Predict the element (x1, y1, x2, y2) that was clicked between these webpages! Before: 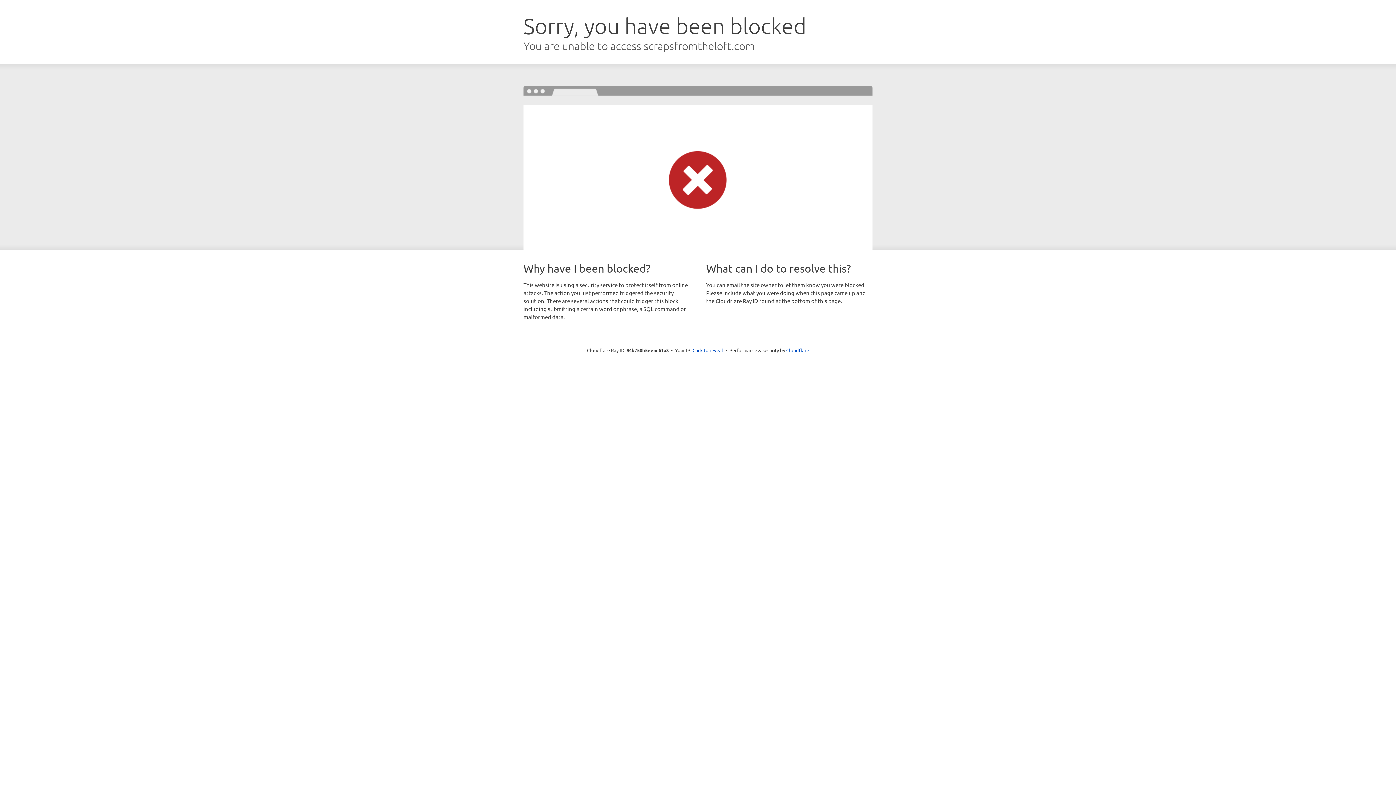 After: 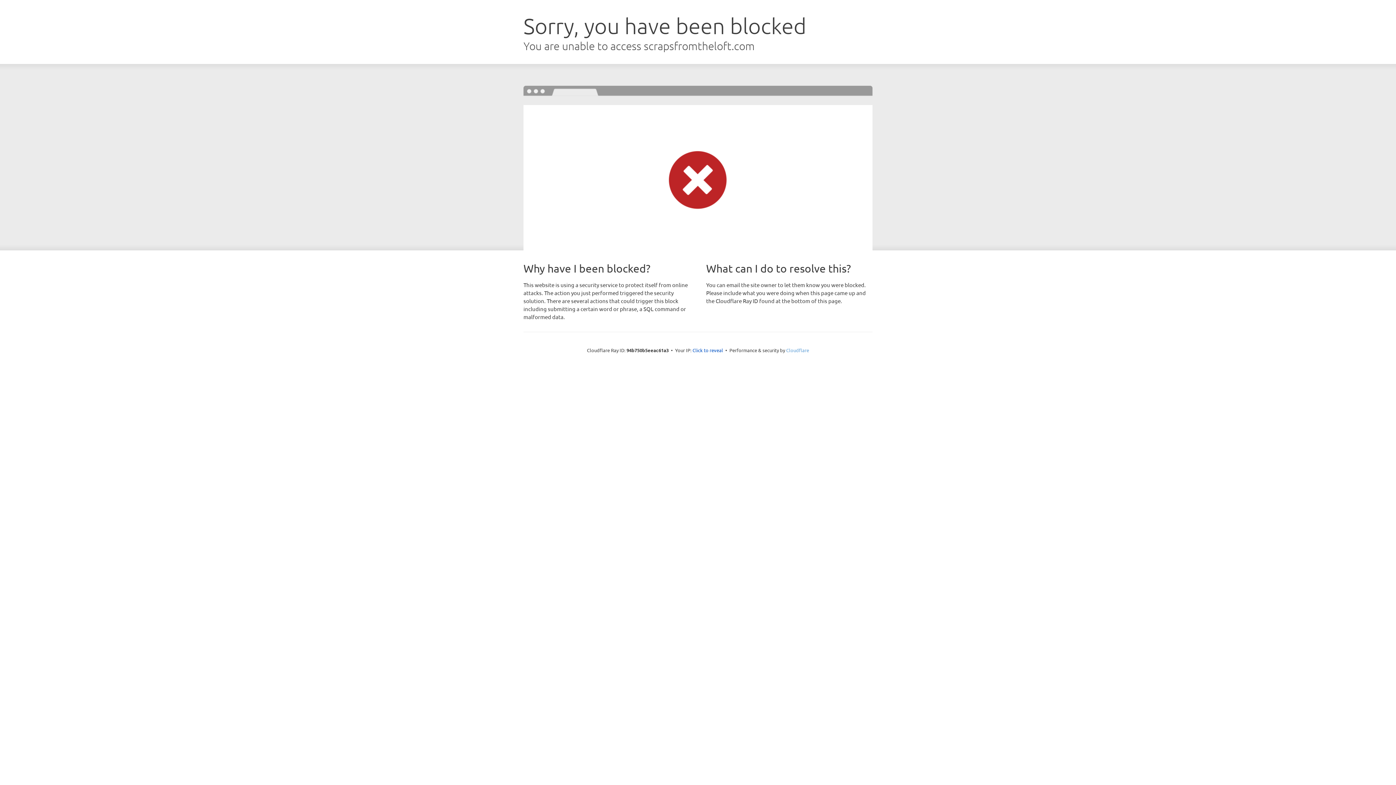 Action: bbox: (786, 347, 809, 353) label: Cloudflare